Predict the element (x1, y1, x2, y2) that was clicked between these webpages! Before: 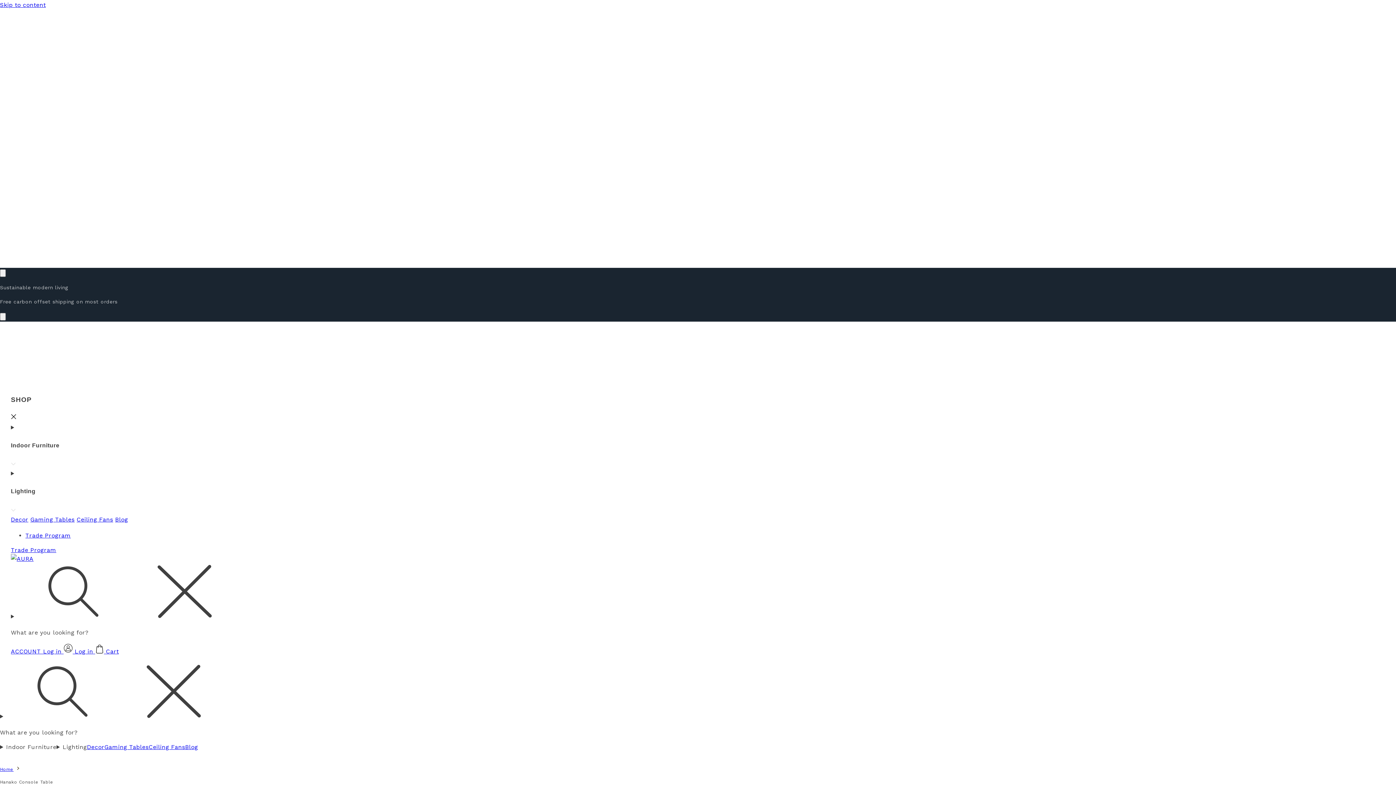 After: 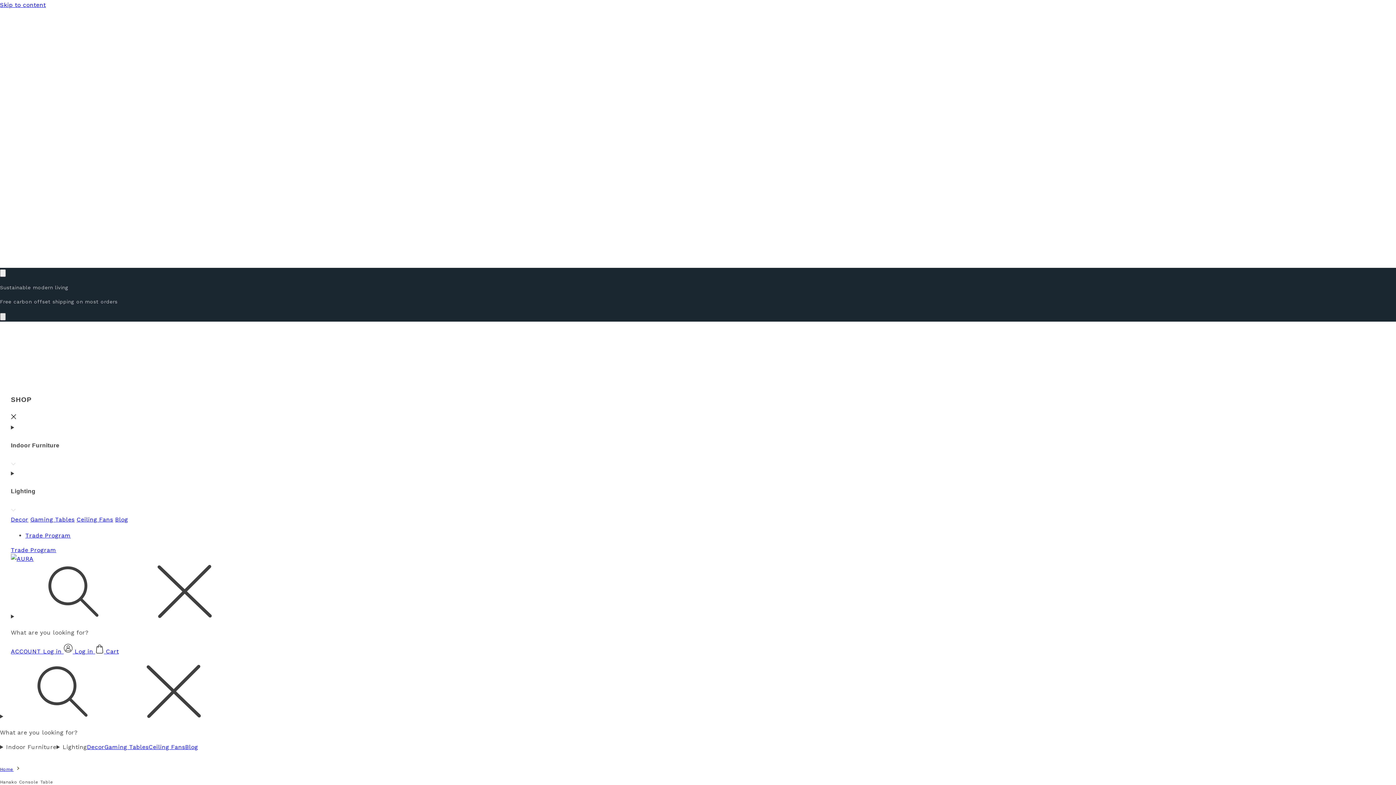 Action: bbox: (0, 313, 5, 320) label: Next announcement